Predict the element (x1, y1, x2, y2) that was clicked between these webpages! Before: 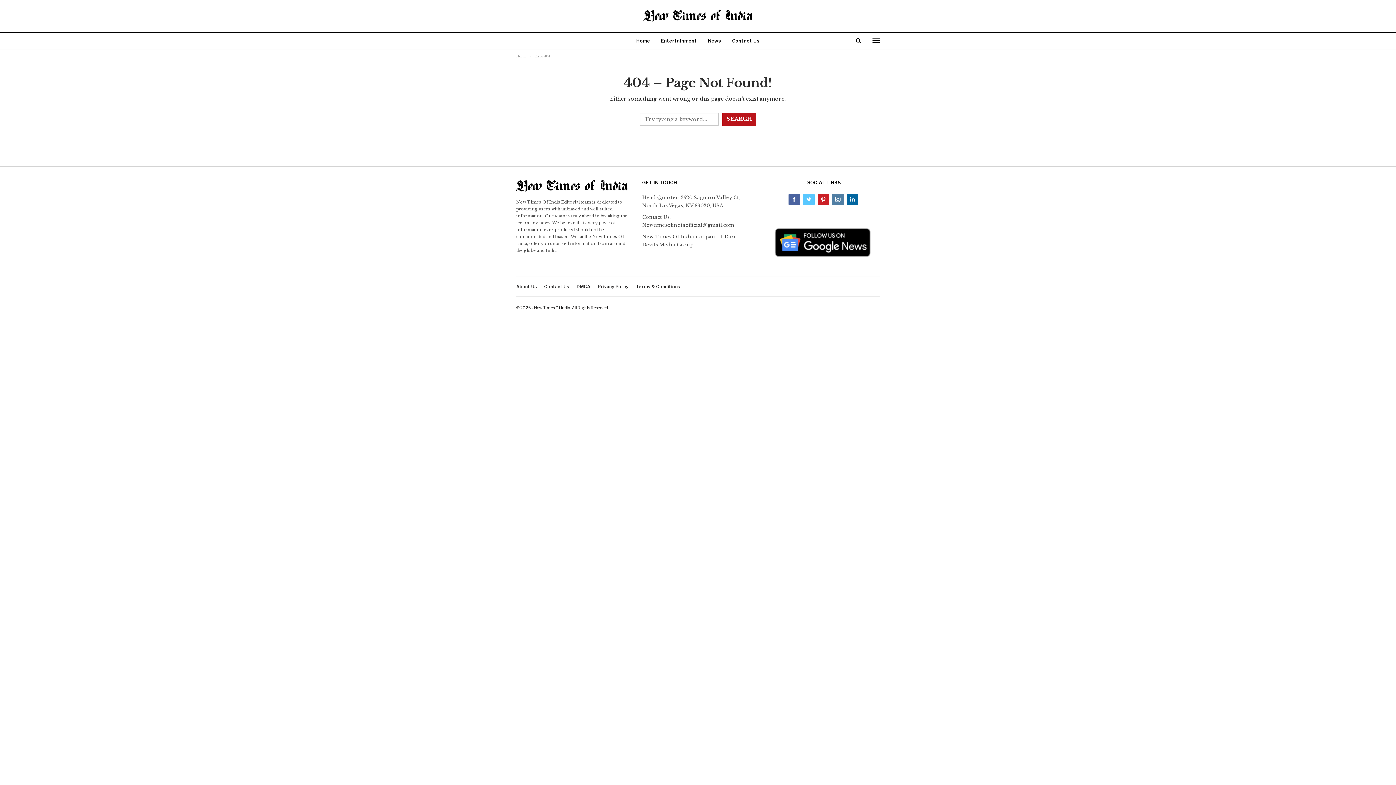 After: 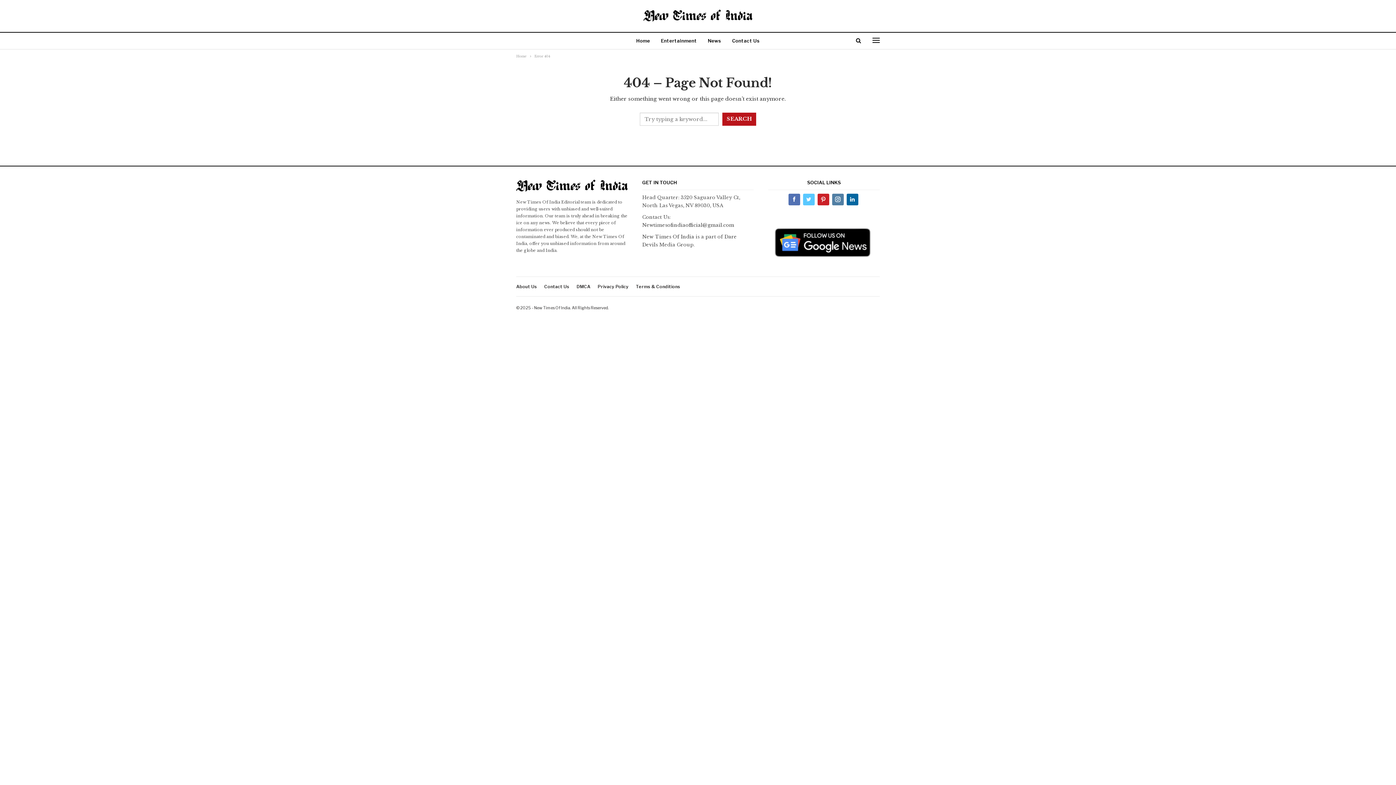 Action: bbox: (788, 196, 800, 201)